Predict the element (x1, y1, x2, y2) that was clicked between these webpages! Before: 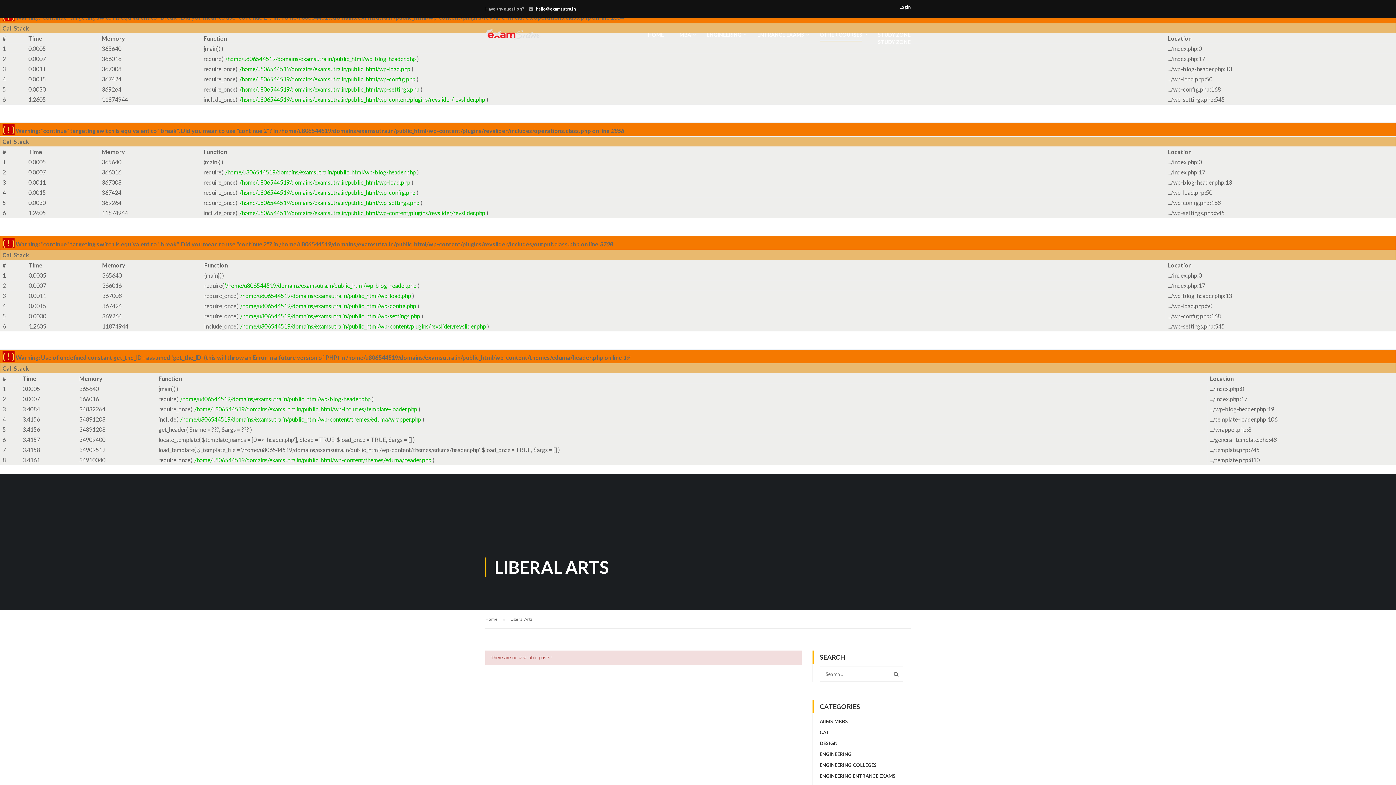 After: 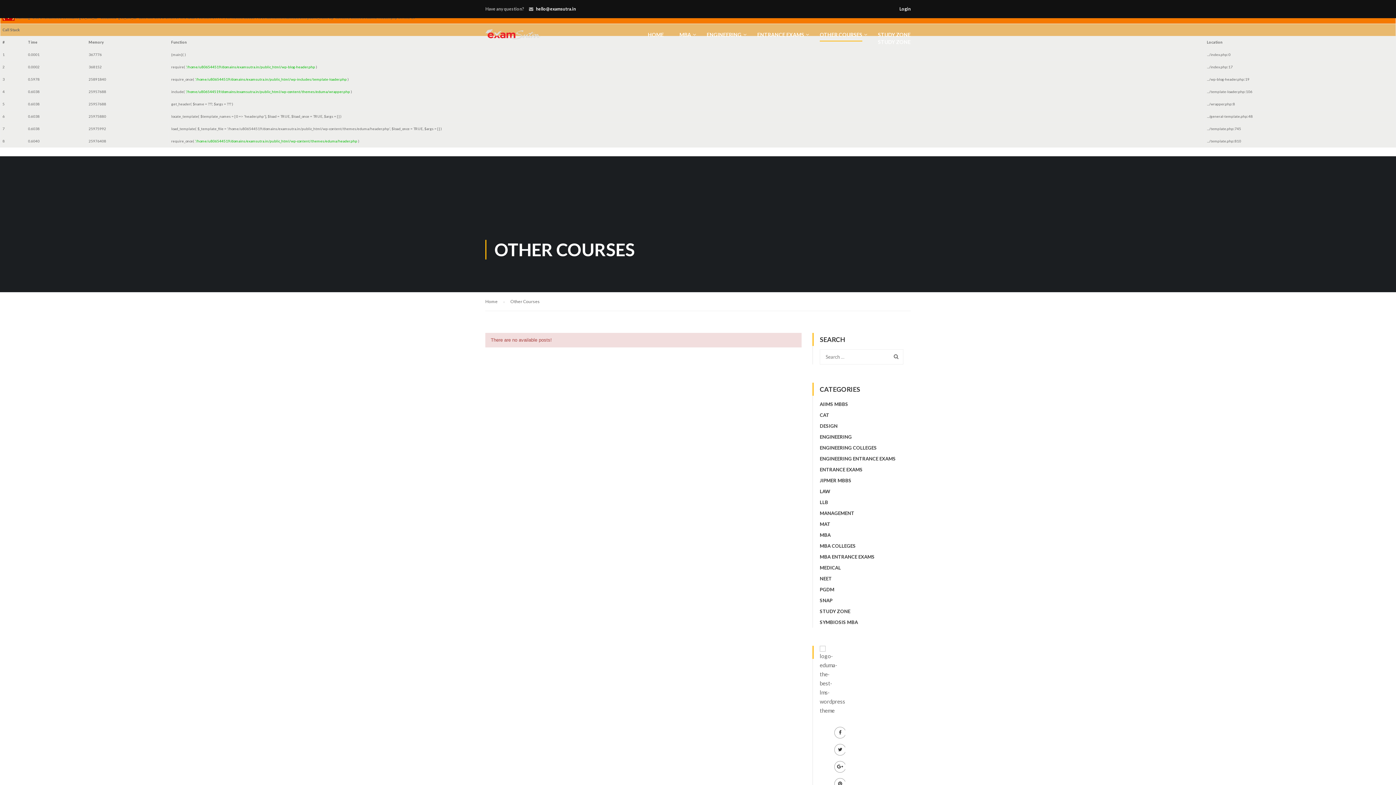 Action: label: OTHER COURSES bbox: (812, 27, 869, 49)